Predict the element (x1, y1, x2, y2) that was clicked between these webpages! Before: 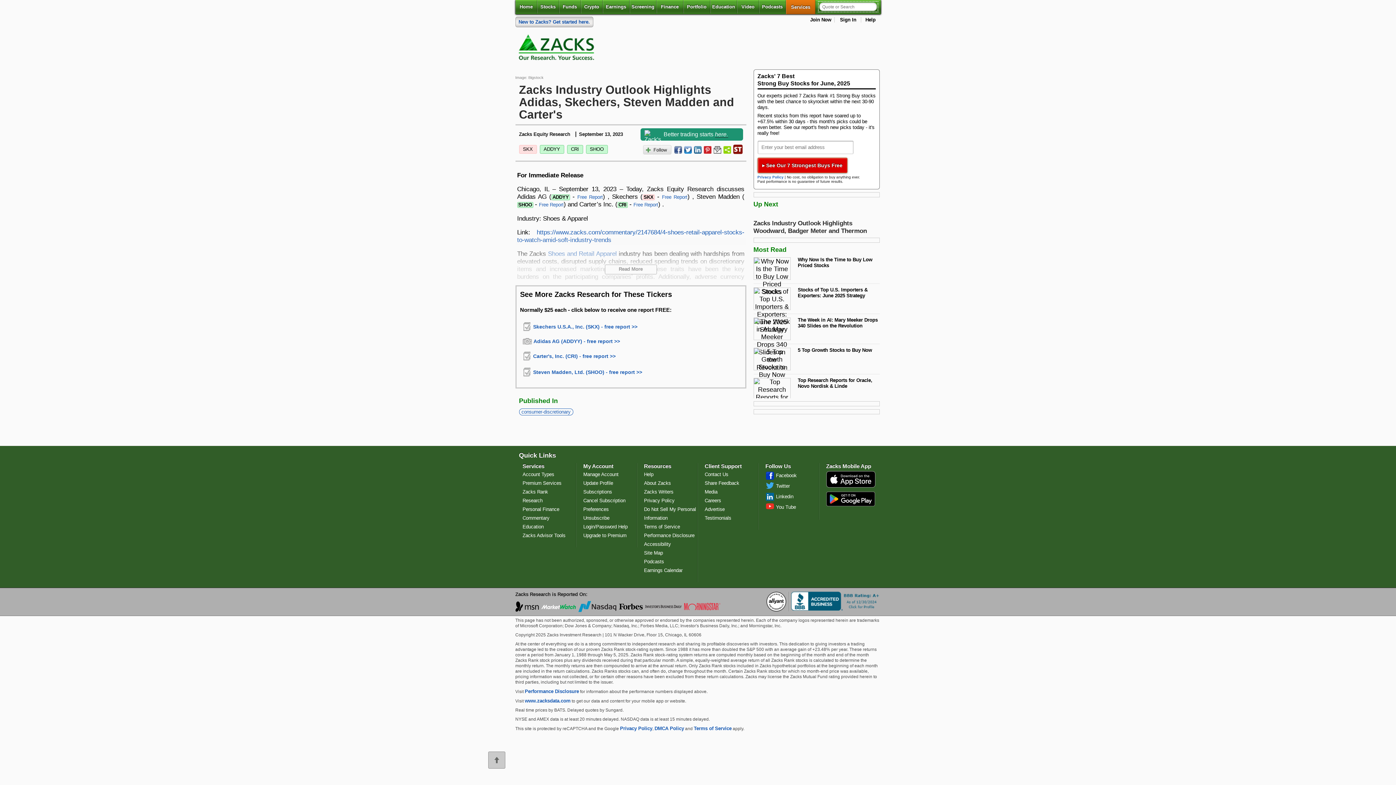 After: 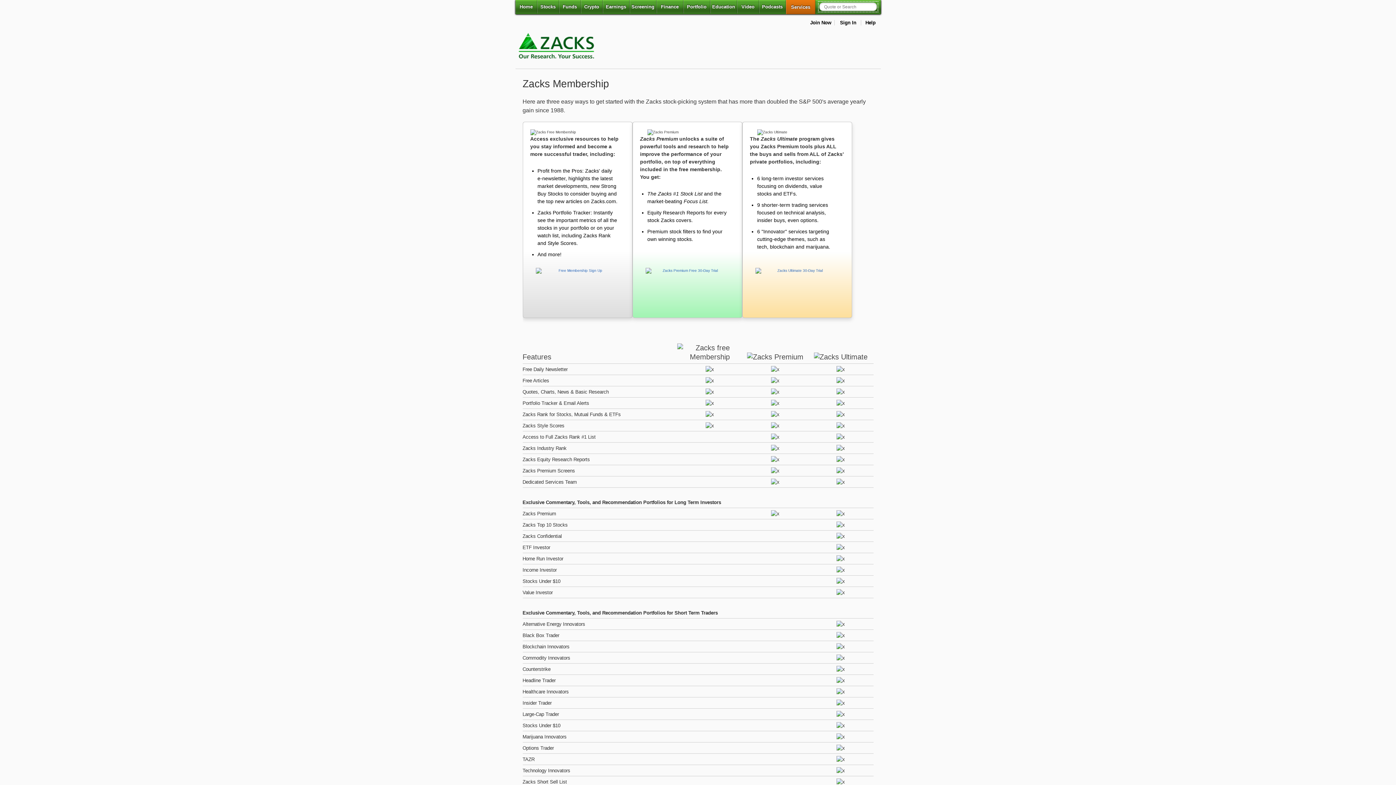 Action: label: Join Now bbox: (810, 17, 831, 22)